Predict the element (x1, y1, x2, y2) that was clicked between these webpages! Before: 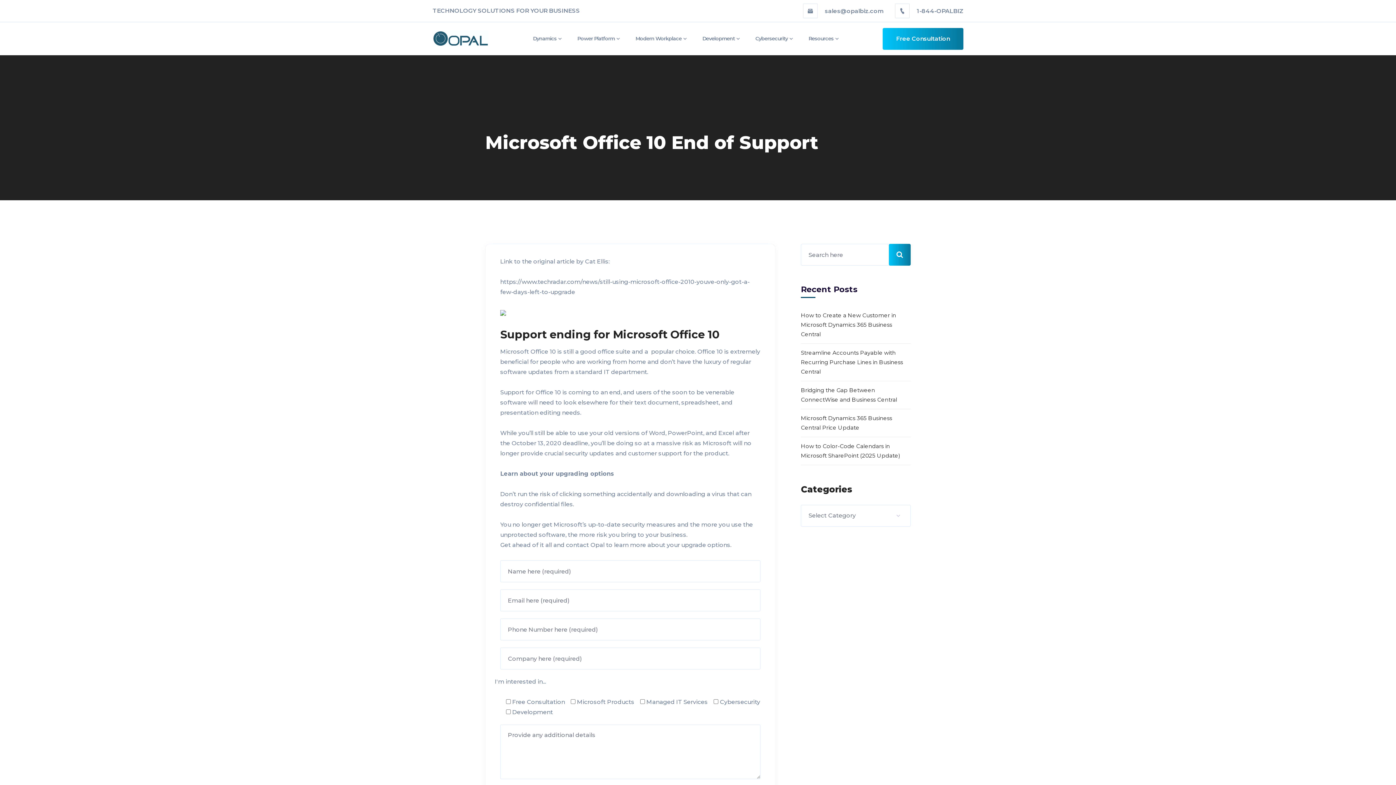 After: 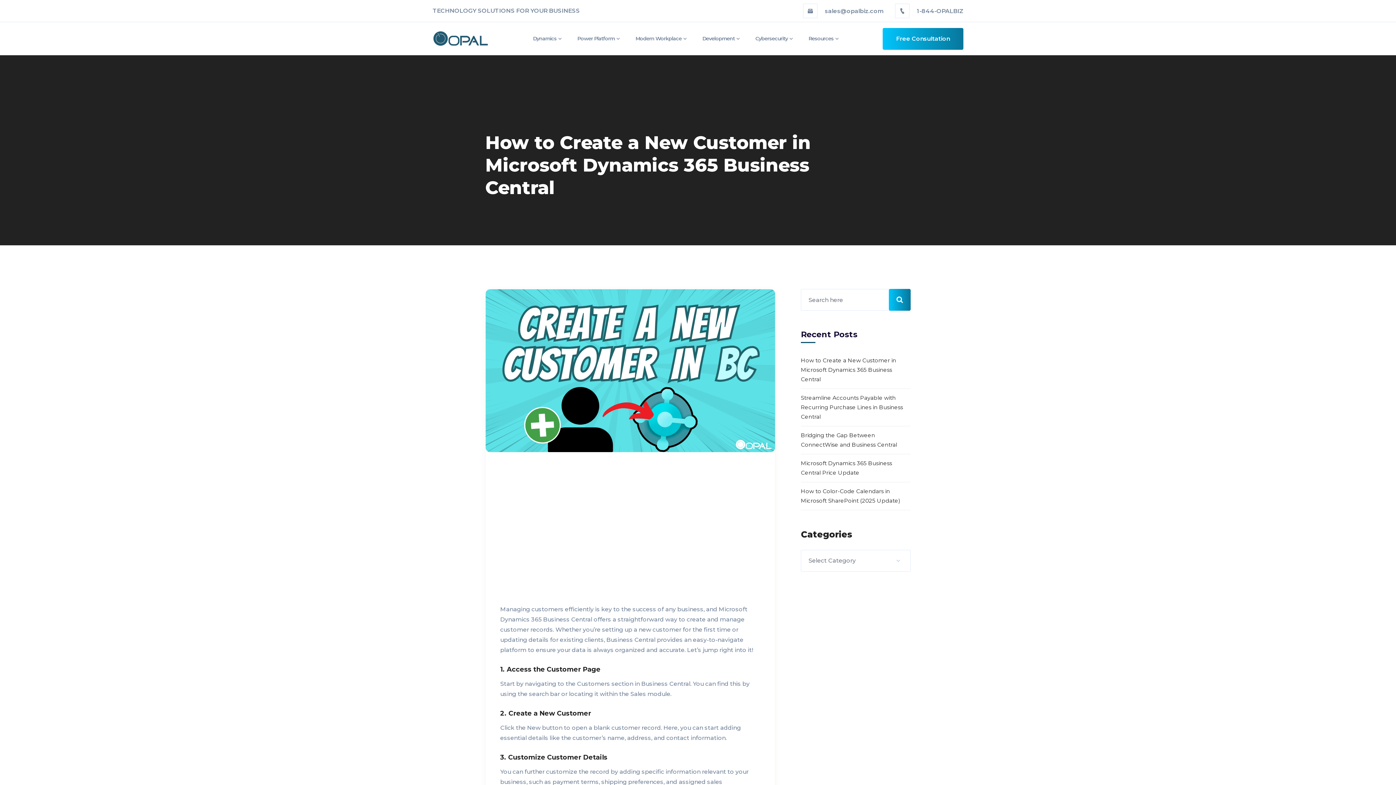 Action: bbox: (801, 306, 910, 344) label: How to Create a New Customer in Microsoft Dynamics 365 Business Central